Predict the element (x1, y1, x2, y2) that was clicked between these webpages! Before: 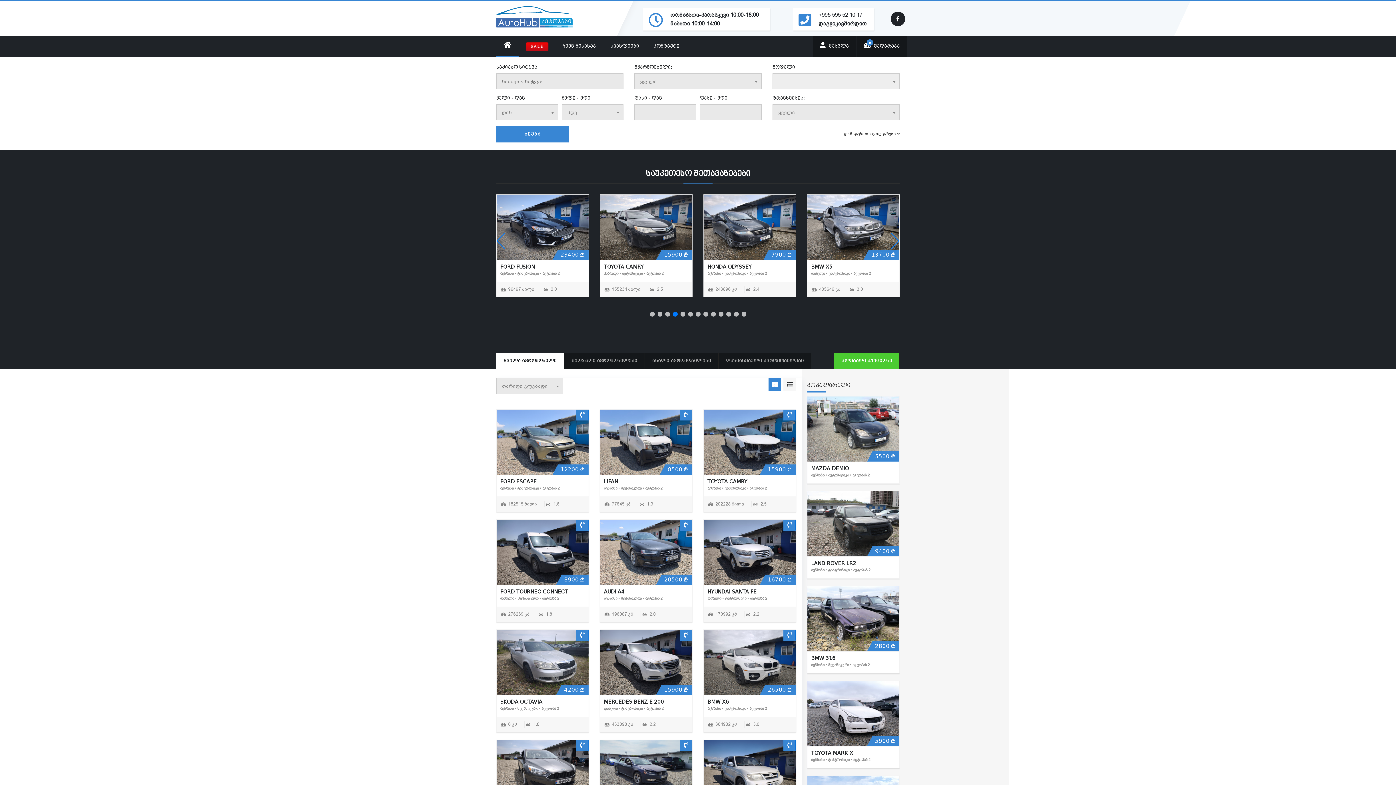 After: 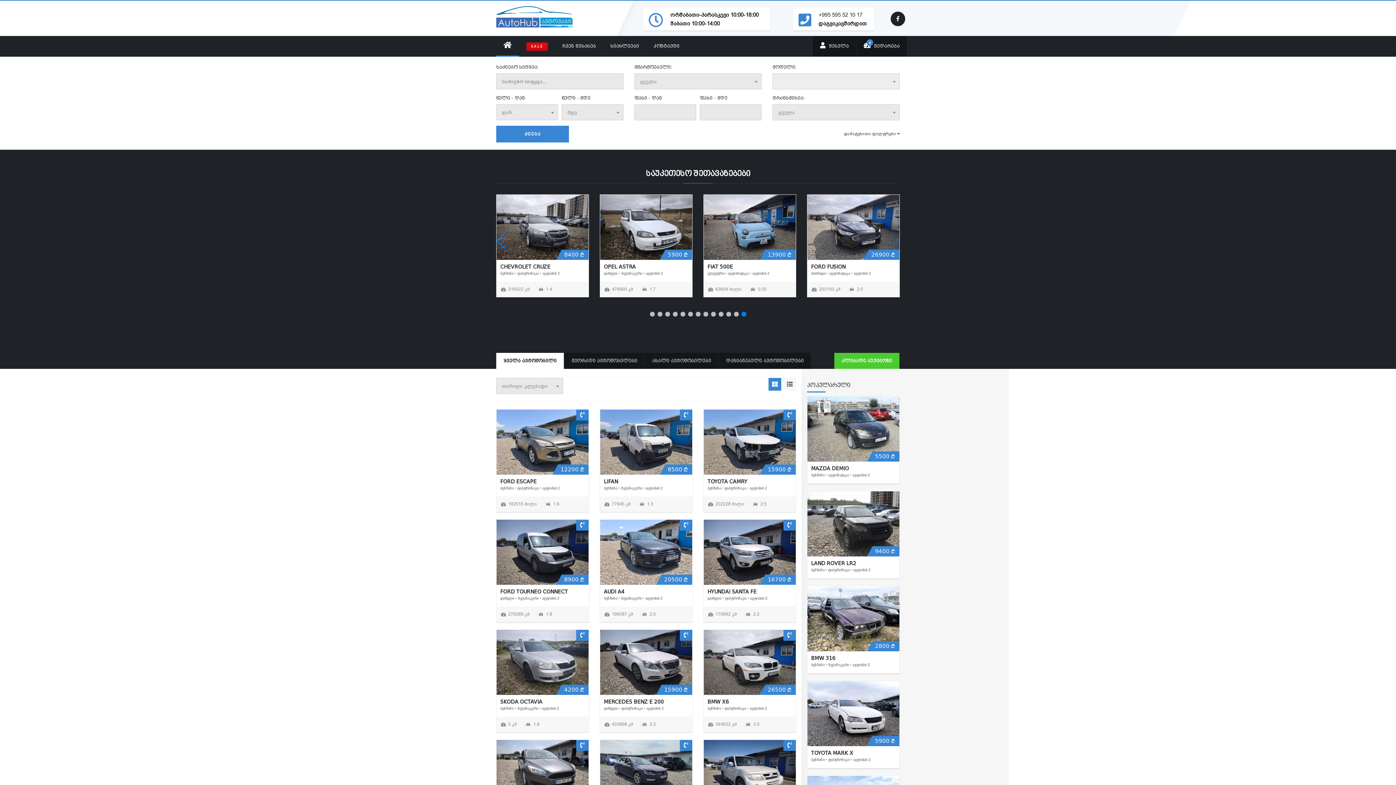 Action: label: Go to slide 13 bbox: (741, 312, 746, 316)